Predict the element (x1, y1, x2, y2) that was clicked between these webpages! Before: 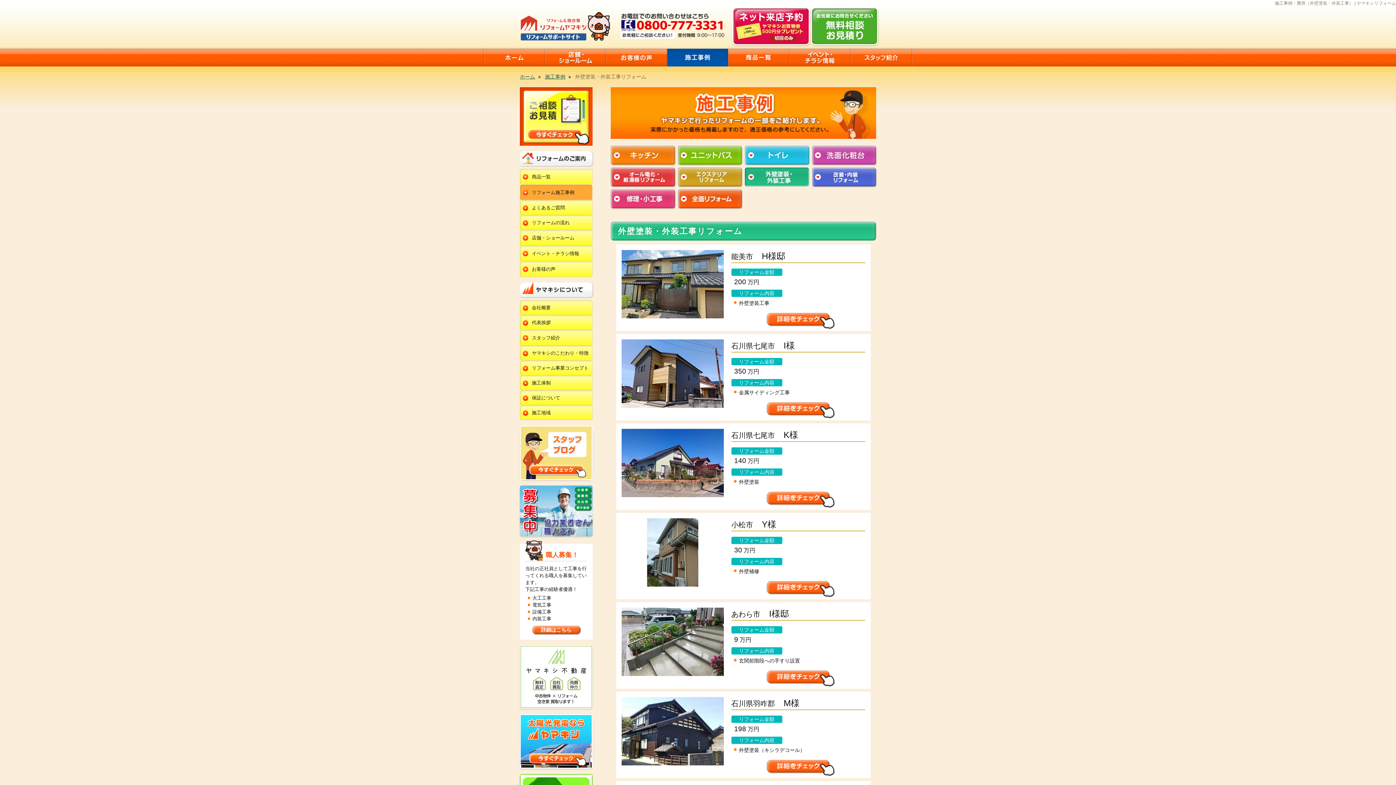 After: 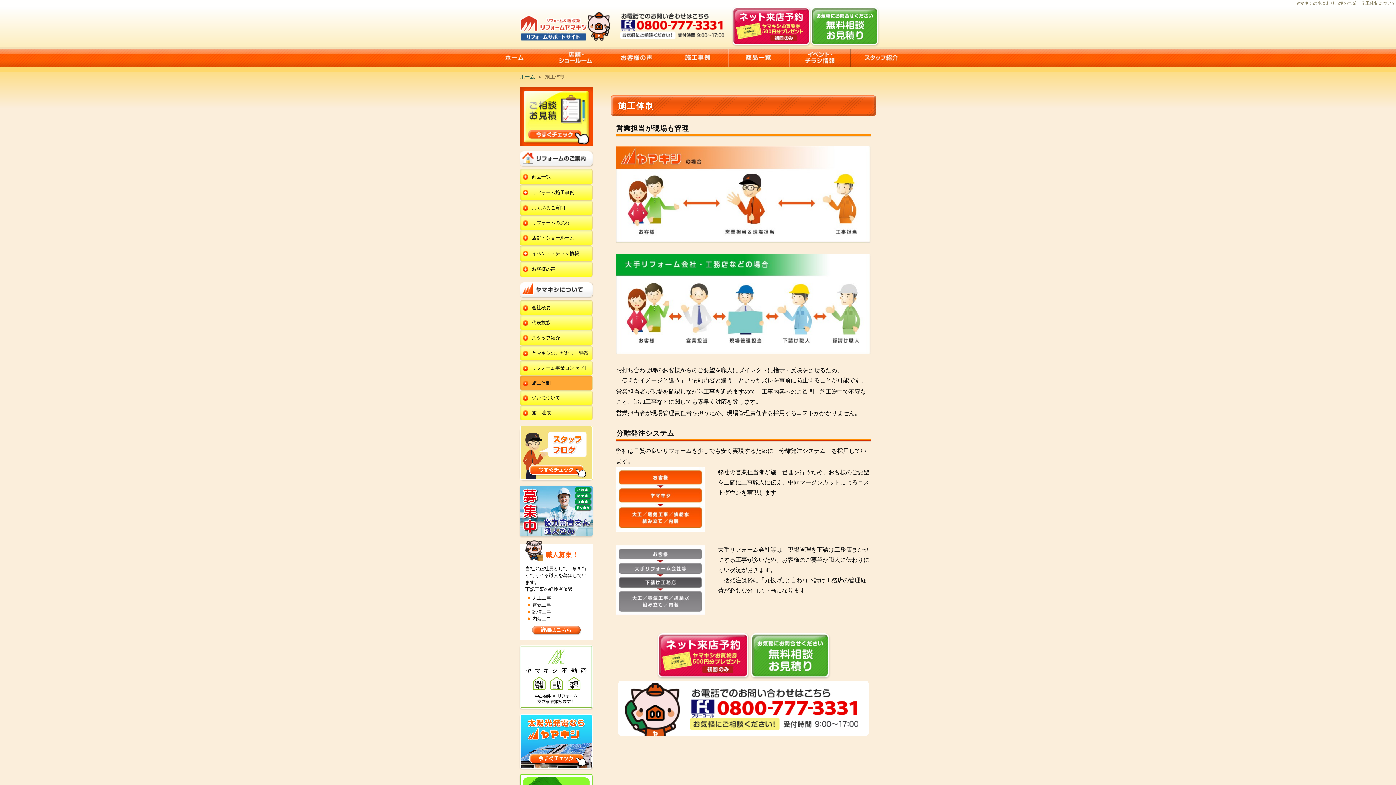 Action: bbox: (532, 380, 588, 385) label: 施工体制